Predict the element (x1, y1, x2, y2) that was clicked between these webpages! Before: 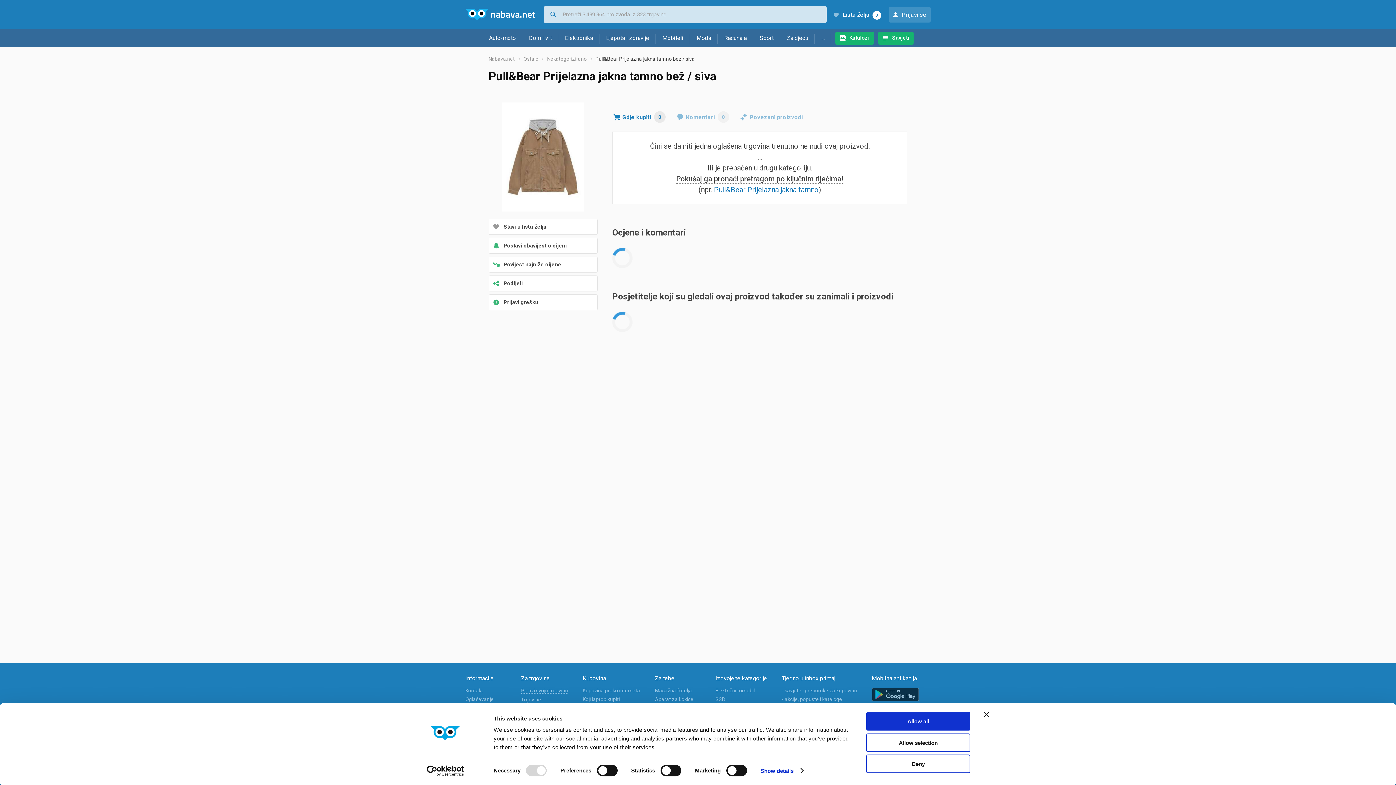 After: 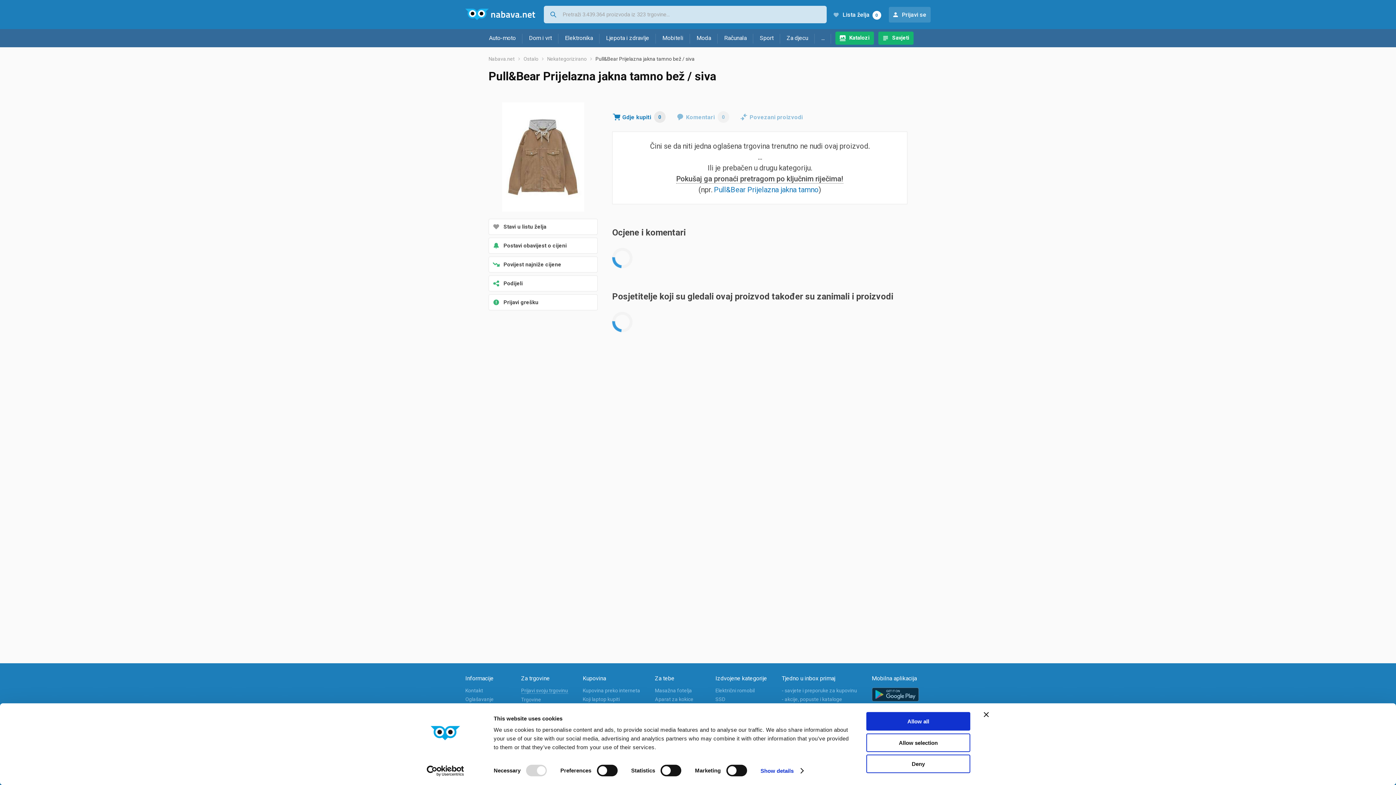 Action: bbox: (612, 111, 665, 122) label: Gdje kupiti
0